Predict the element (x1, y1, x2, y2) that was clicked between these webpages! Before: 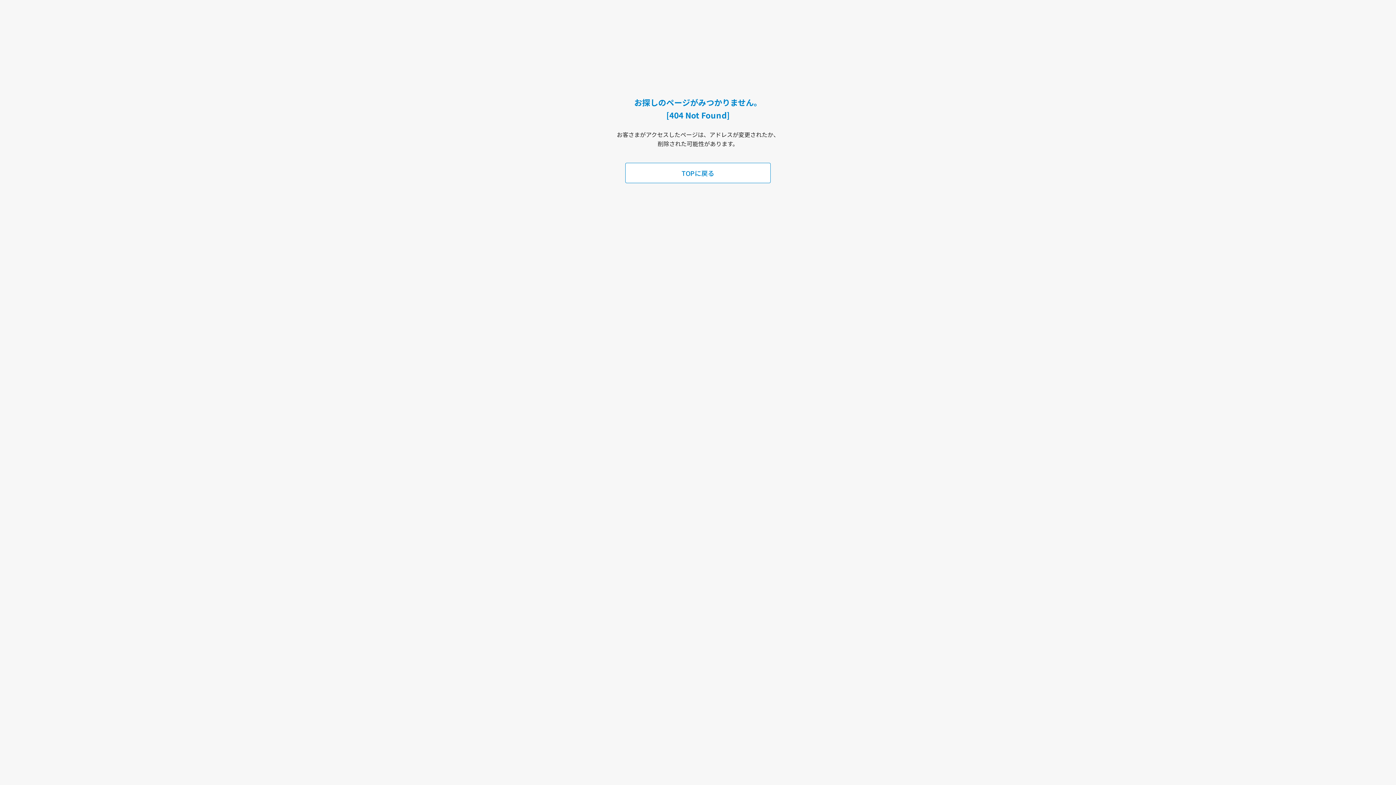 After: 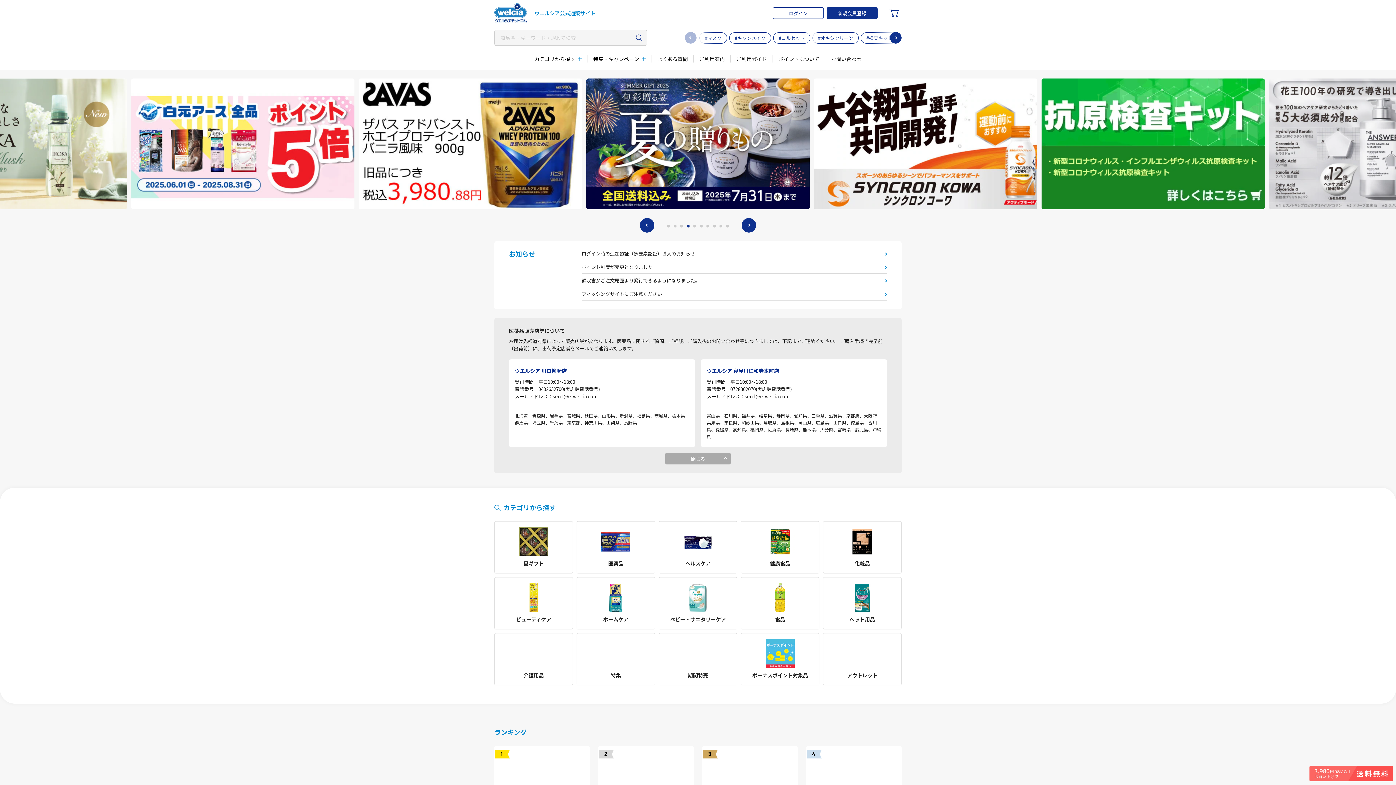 Action: bbox: (625, 162, 770, 183) label: TOPに戻る